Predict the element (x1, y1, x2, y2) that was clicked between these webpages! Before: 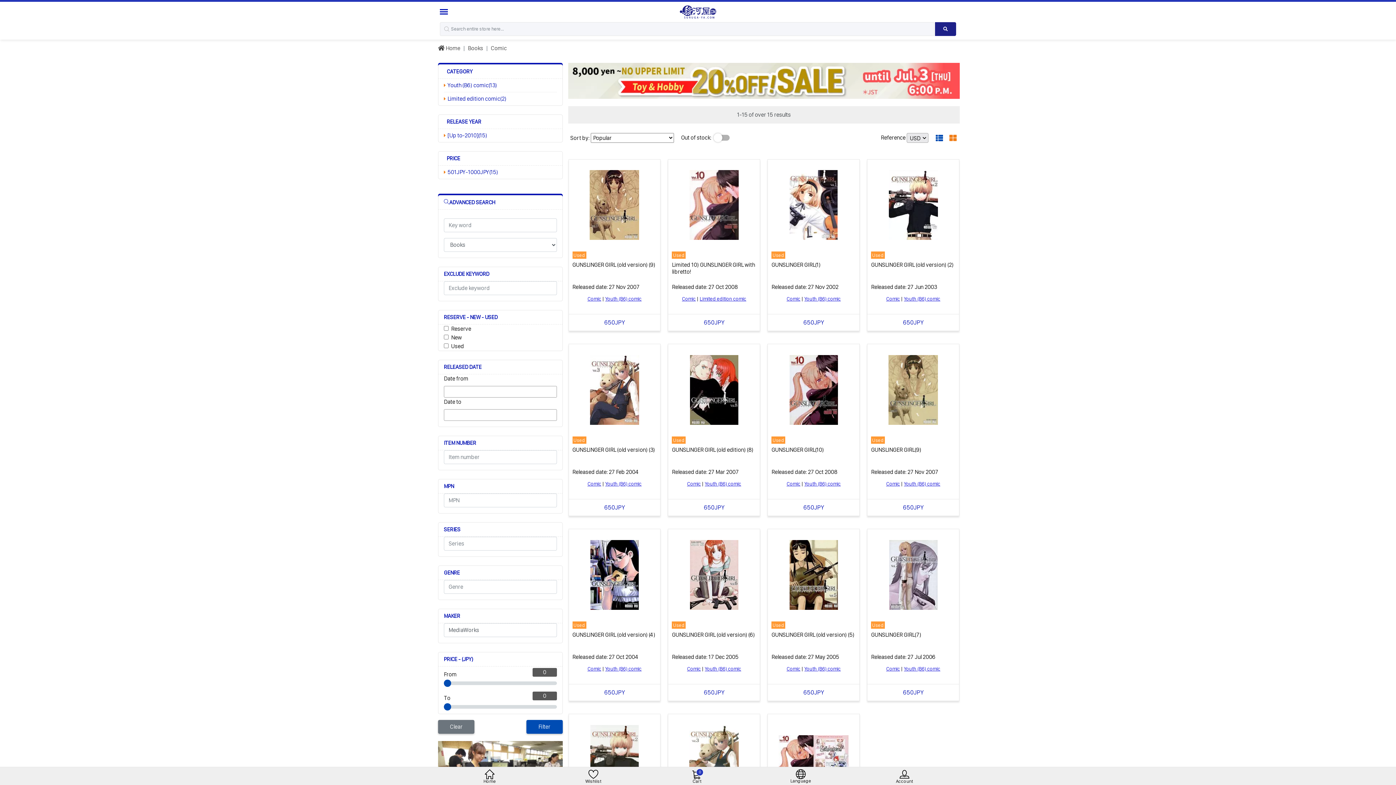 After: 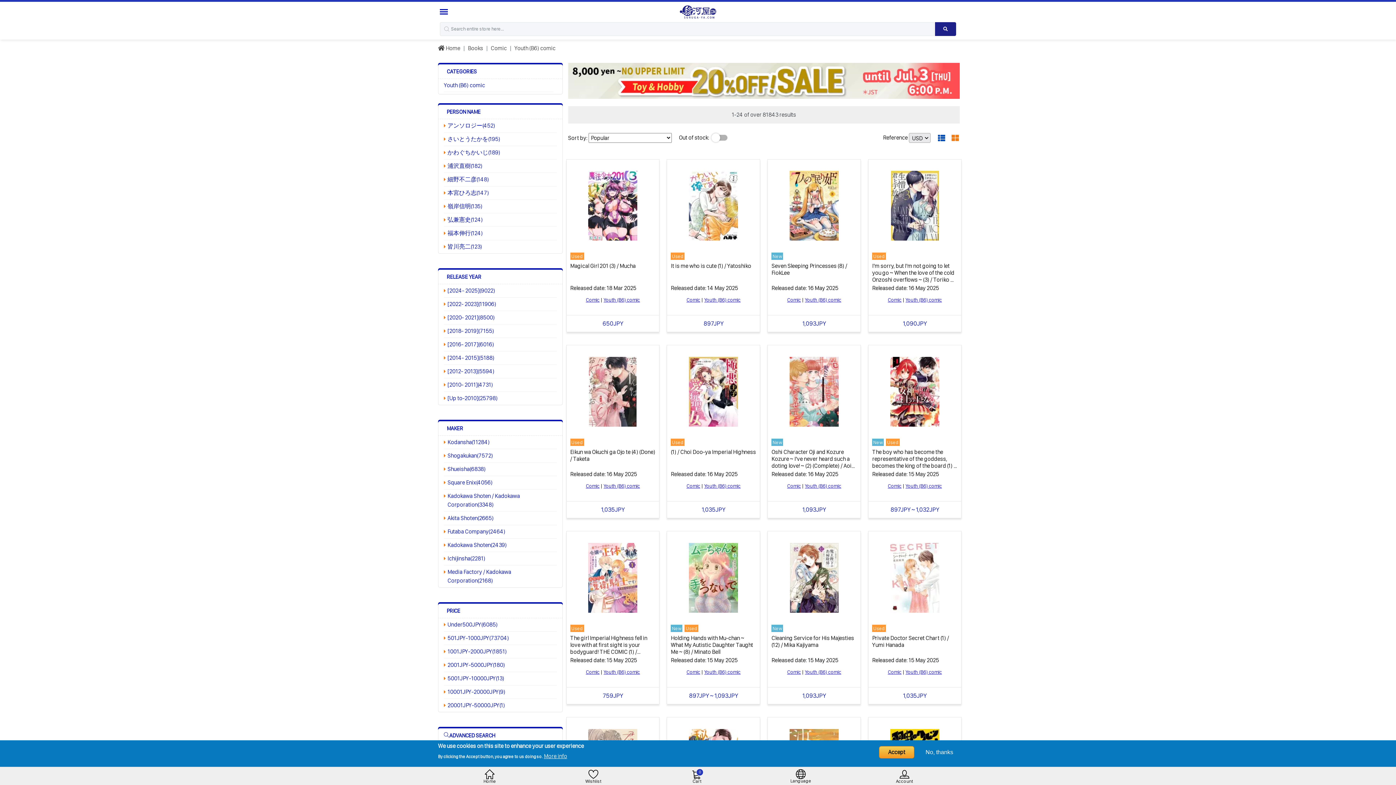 Action: label: Youth (B6) comic bbox: (904, 296, 940, 301)